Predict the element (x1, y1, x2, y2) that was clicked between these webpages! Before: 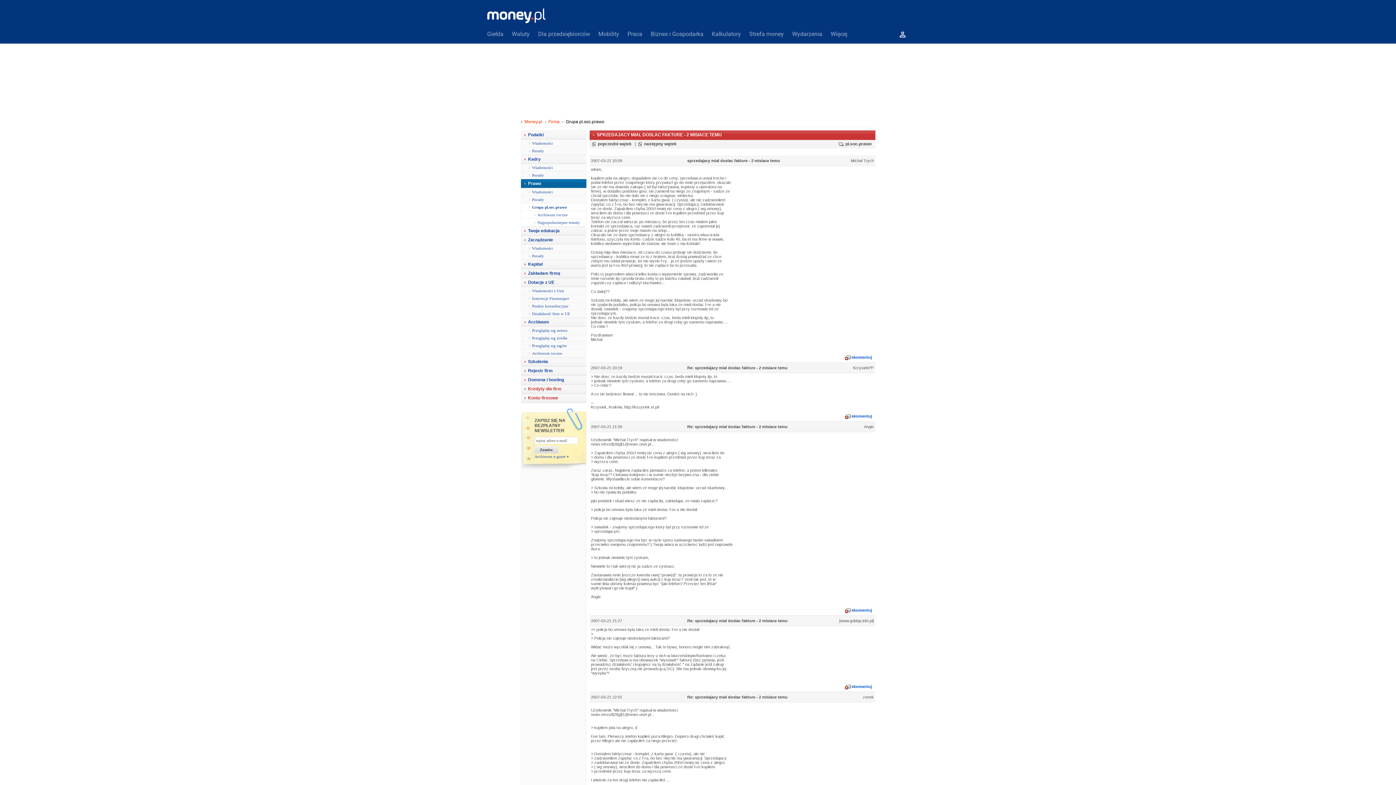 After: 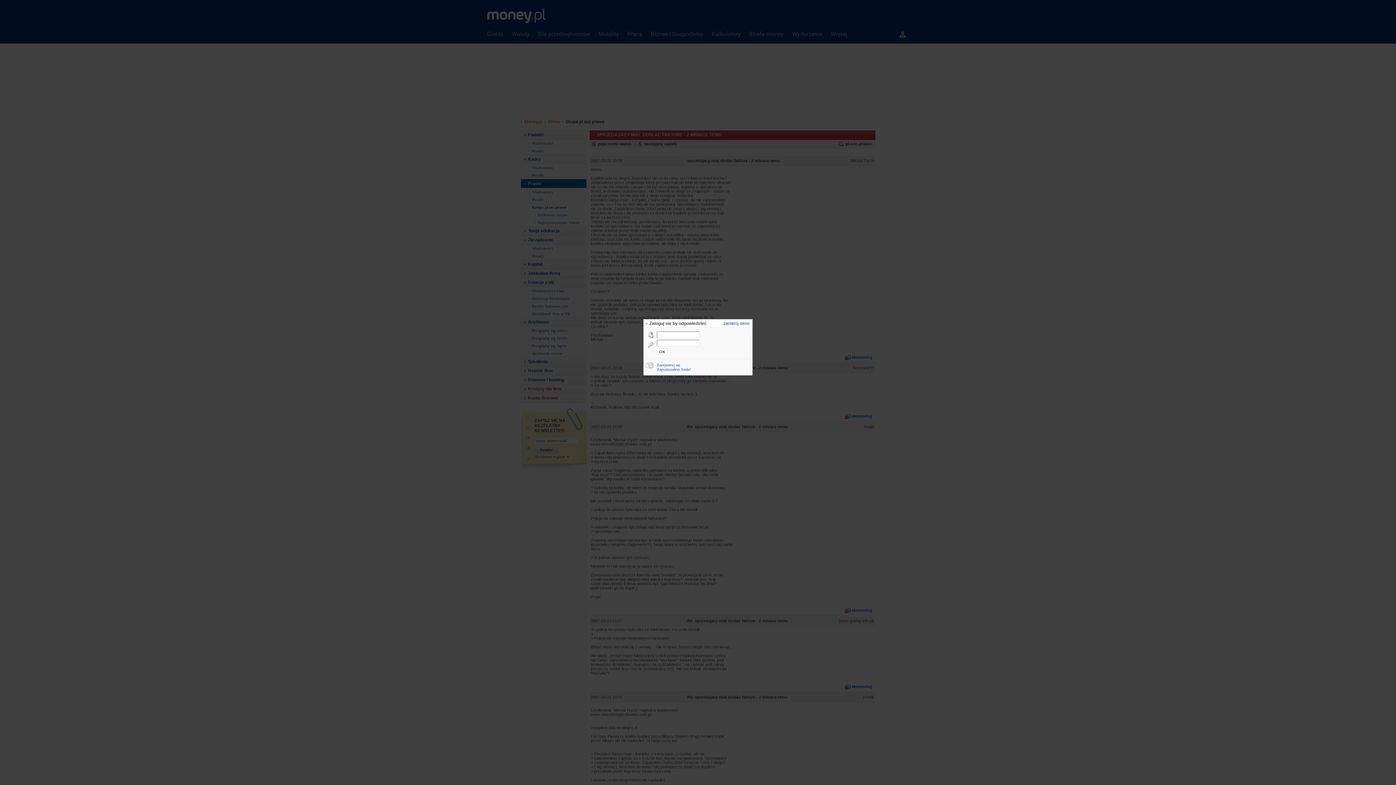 Action: bbox: (844, 683, 874, 690) label: skomentuj